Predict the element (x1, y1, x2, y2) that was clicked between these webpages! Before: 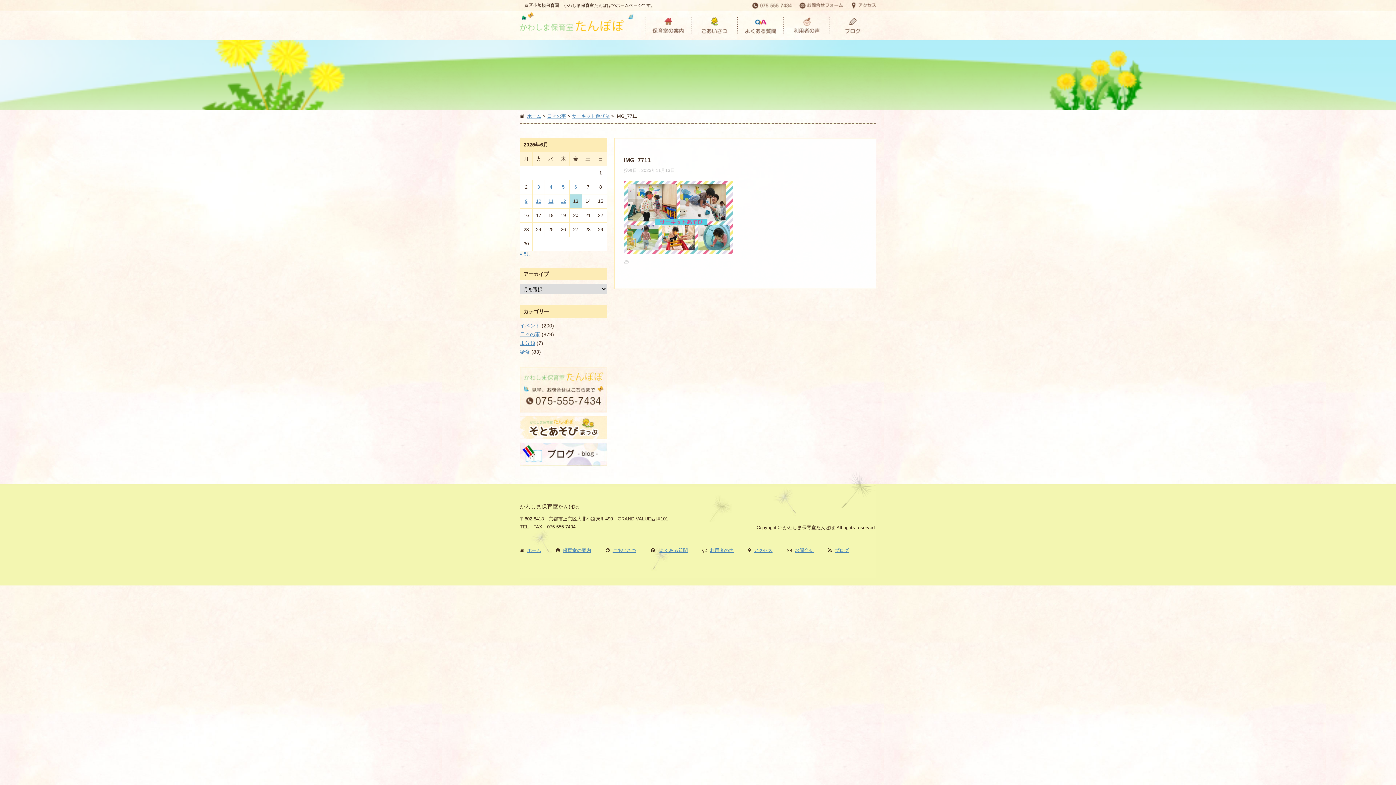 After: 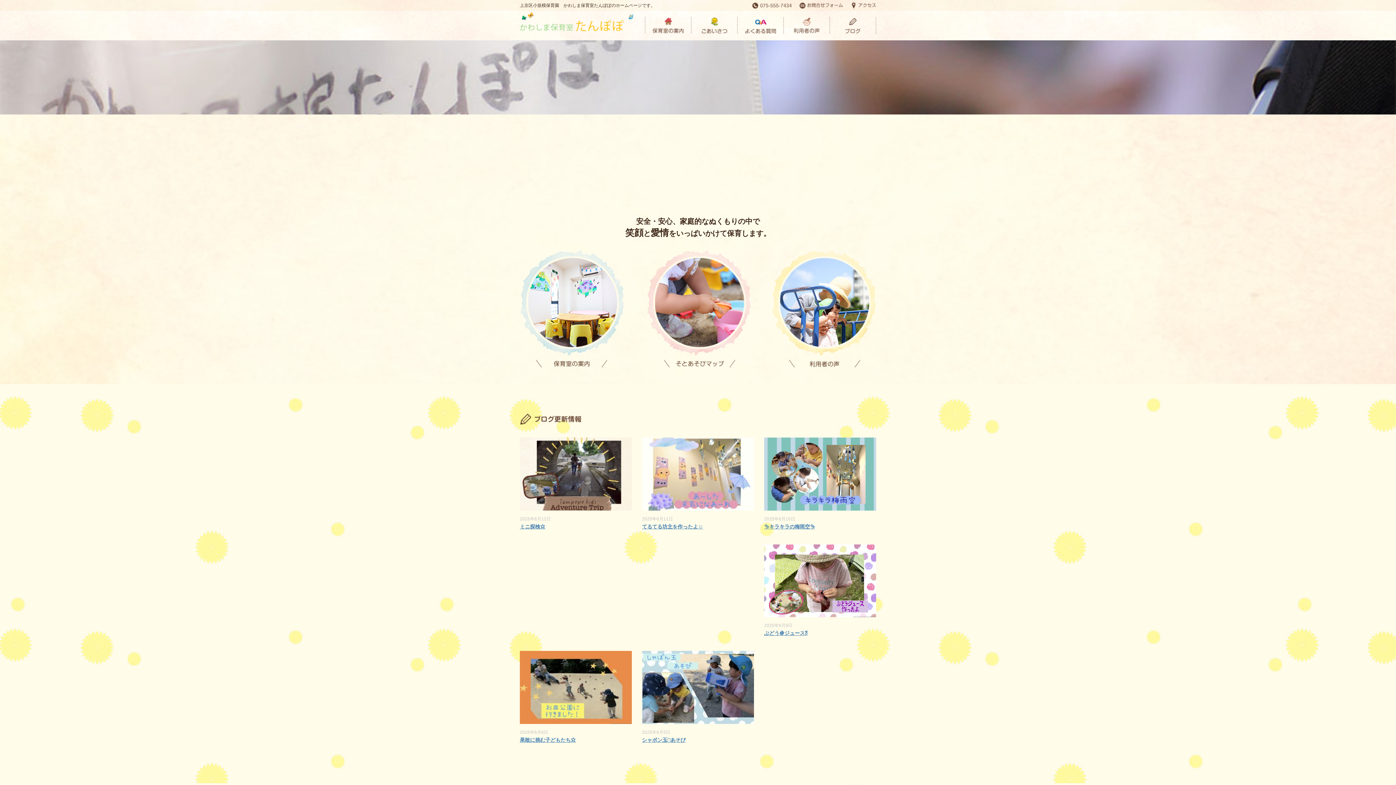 Action: bbox: (527, 113, 541, 118) label: ホーム